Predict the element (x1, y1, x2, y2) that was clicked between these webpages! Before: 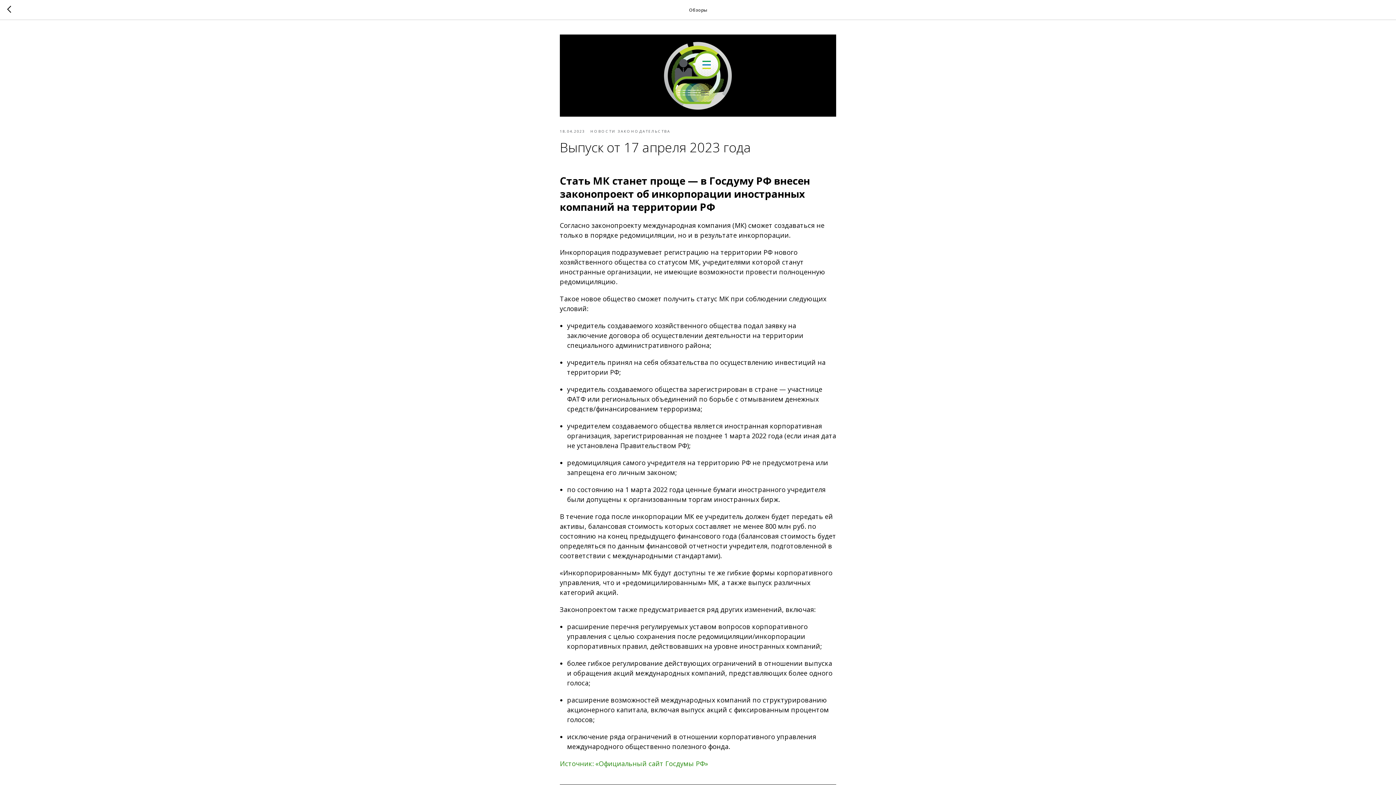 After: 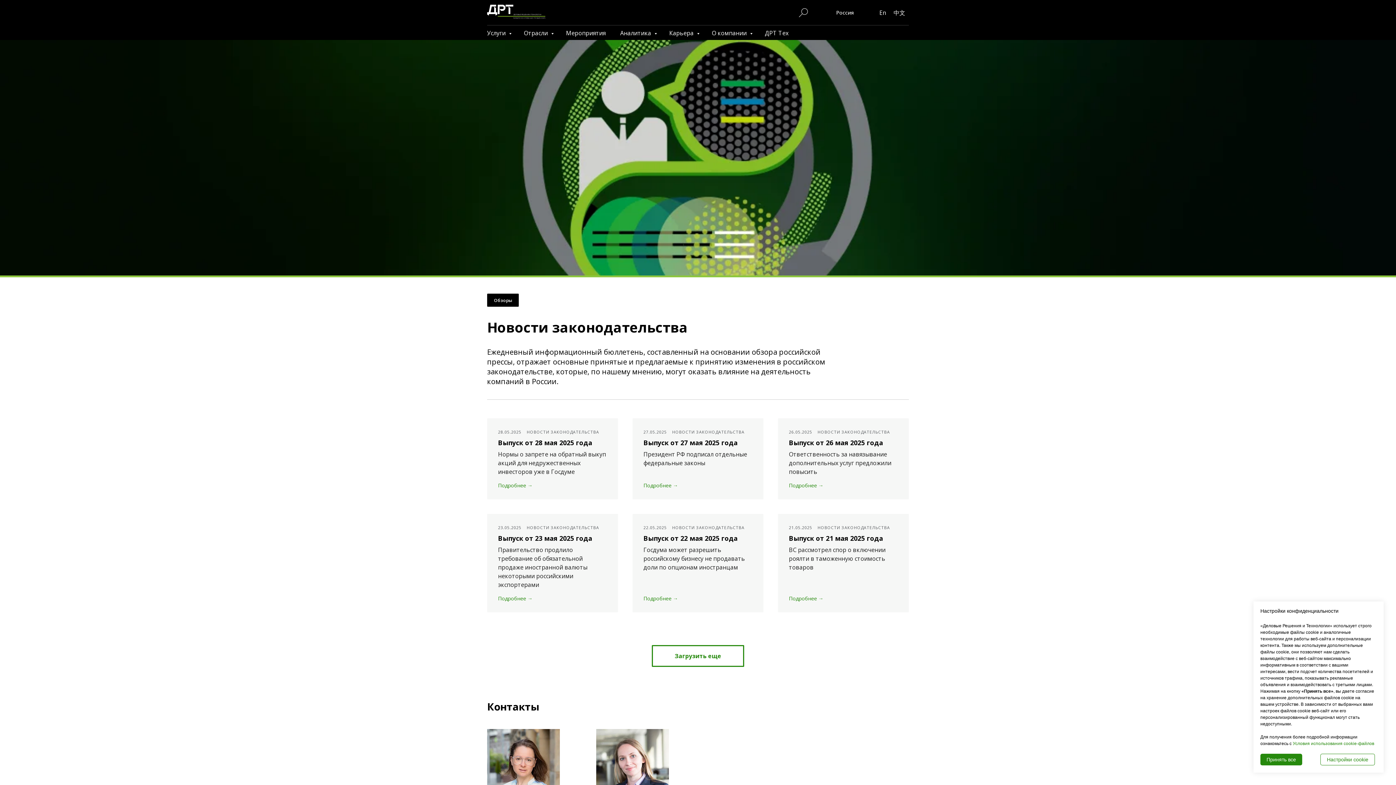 Action: bbox: (590, 127, 670, 134) label: НОВОСТИ ЗАКОНОДАТЕЛЬСТВА